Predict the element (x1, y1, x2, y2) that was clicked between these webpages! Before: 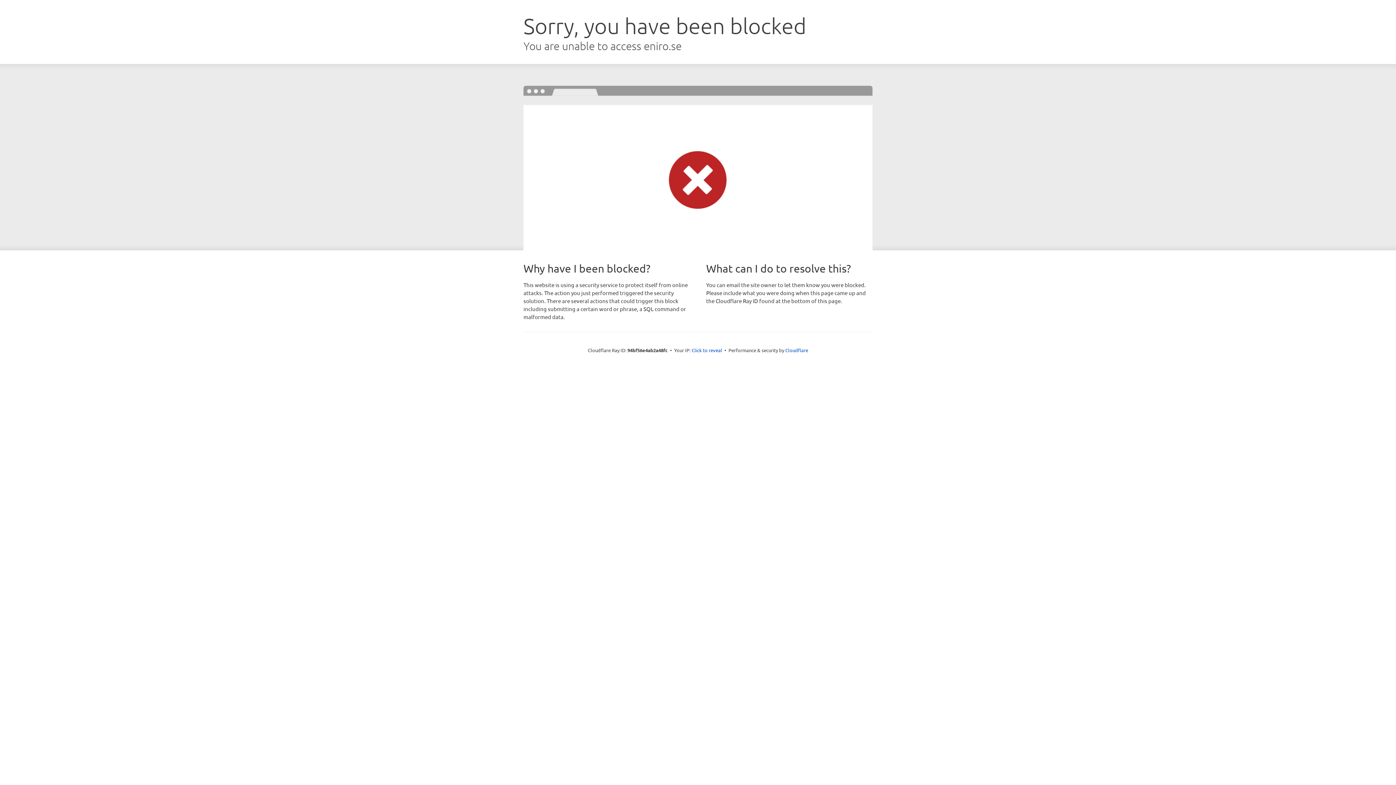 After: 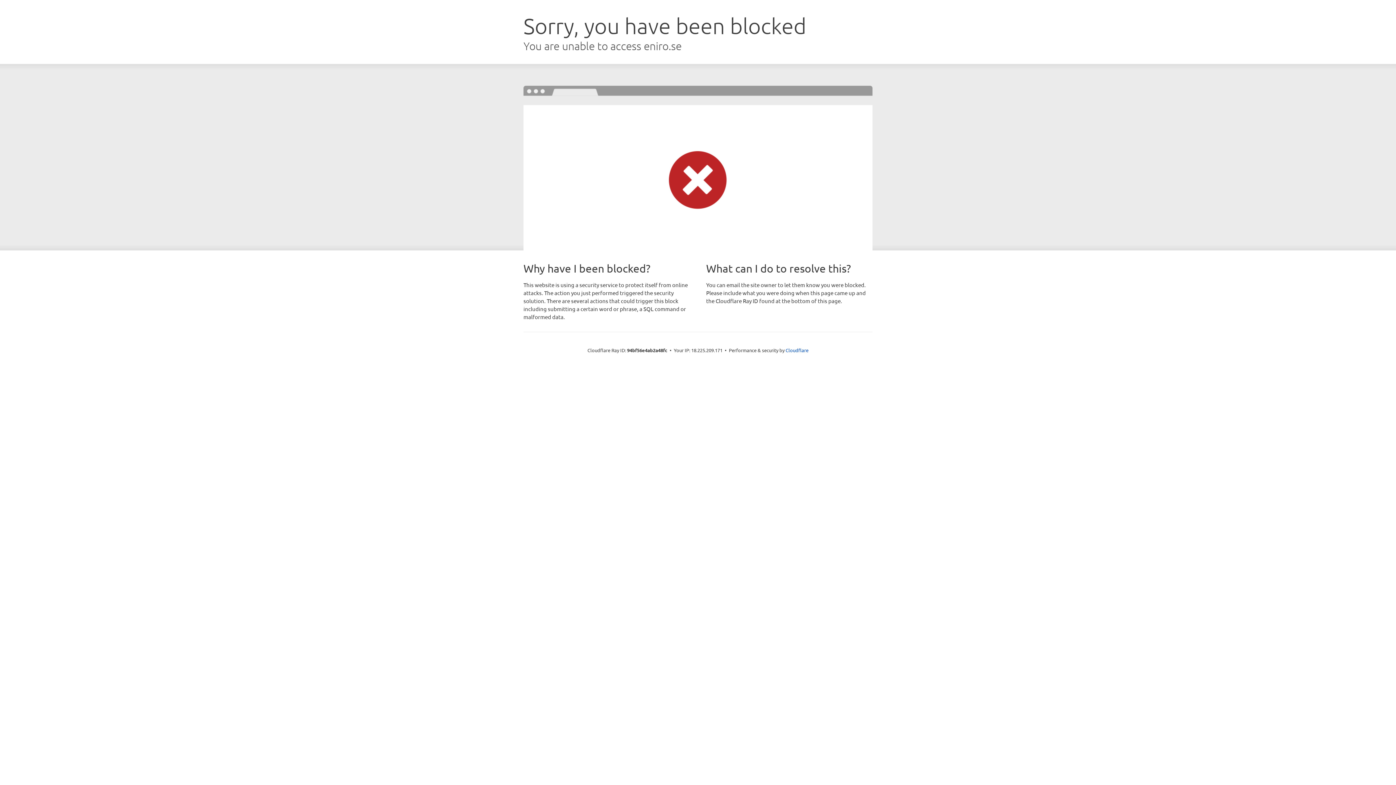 Action: bbox: (691, 346, 722, 353) label: Click to reveal